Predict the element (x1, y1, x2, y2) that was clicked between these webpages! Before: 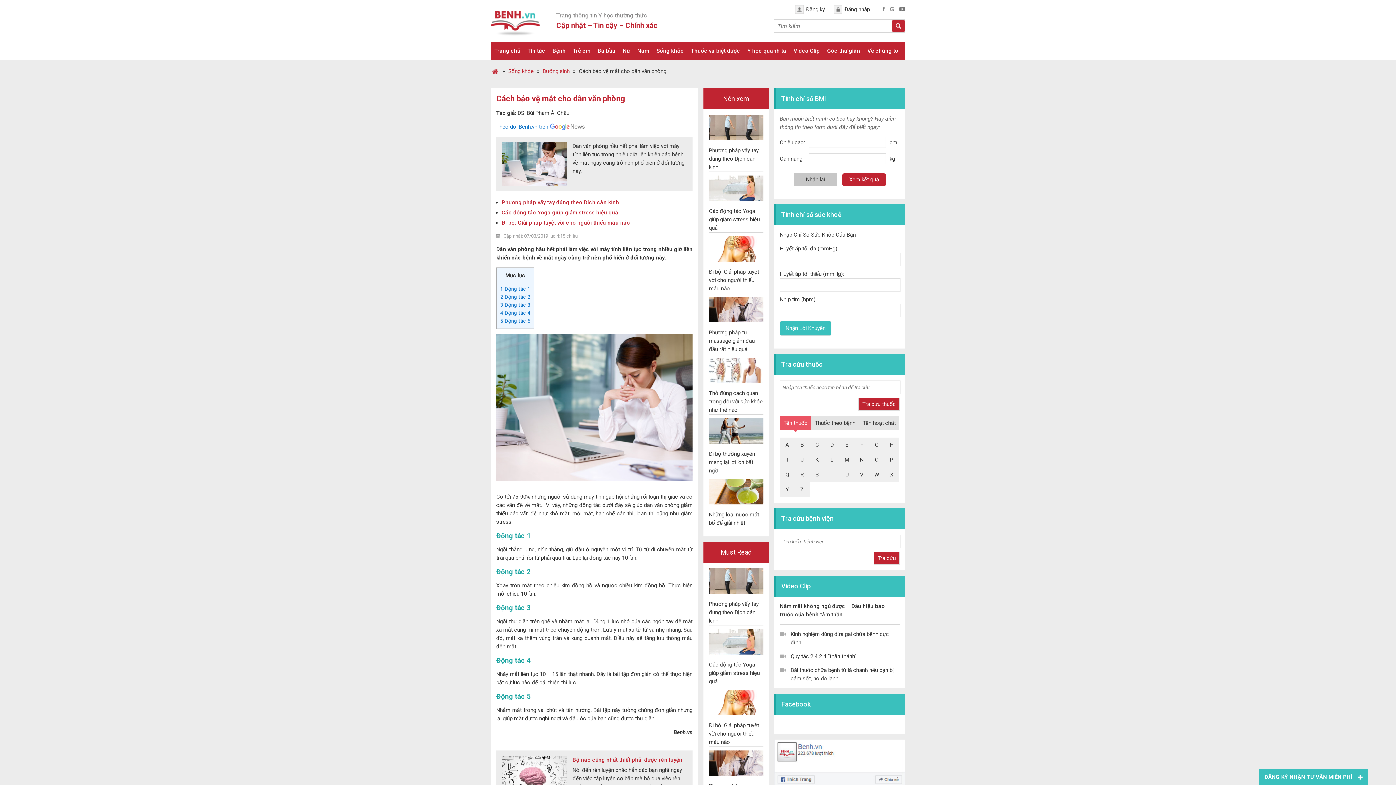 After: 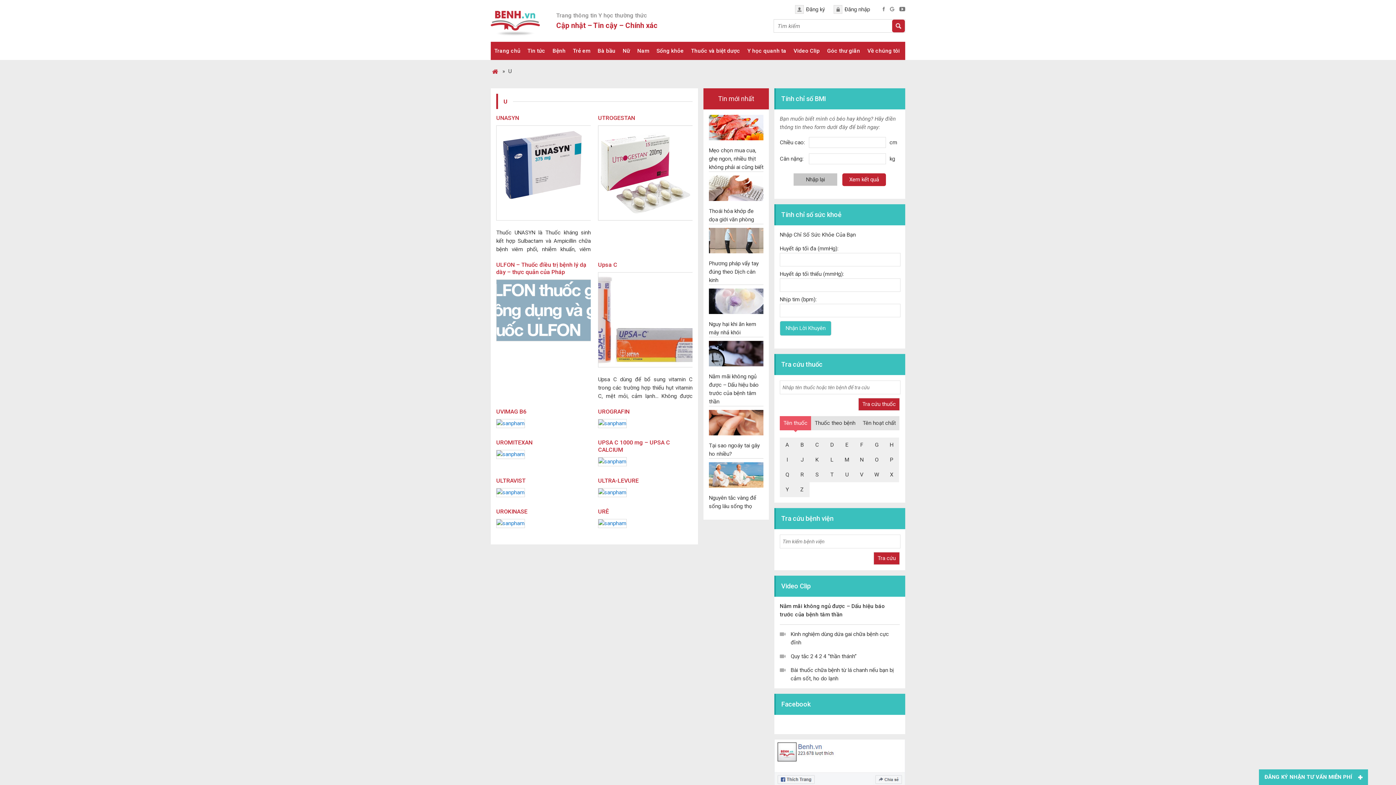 Action: label: U bbox: (839, 467, 854, 482)